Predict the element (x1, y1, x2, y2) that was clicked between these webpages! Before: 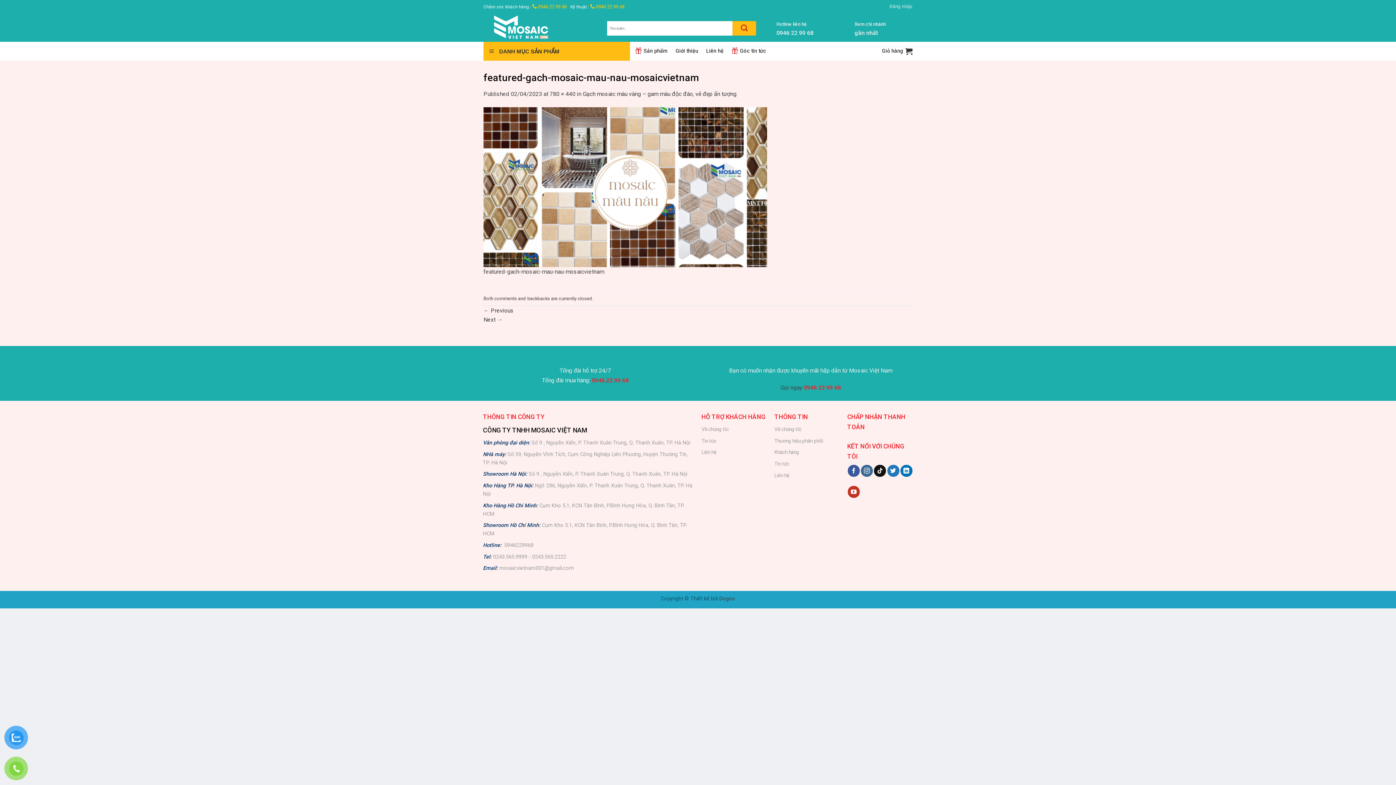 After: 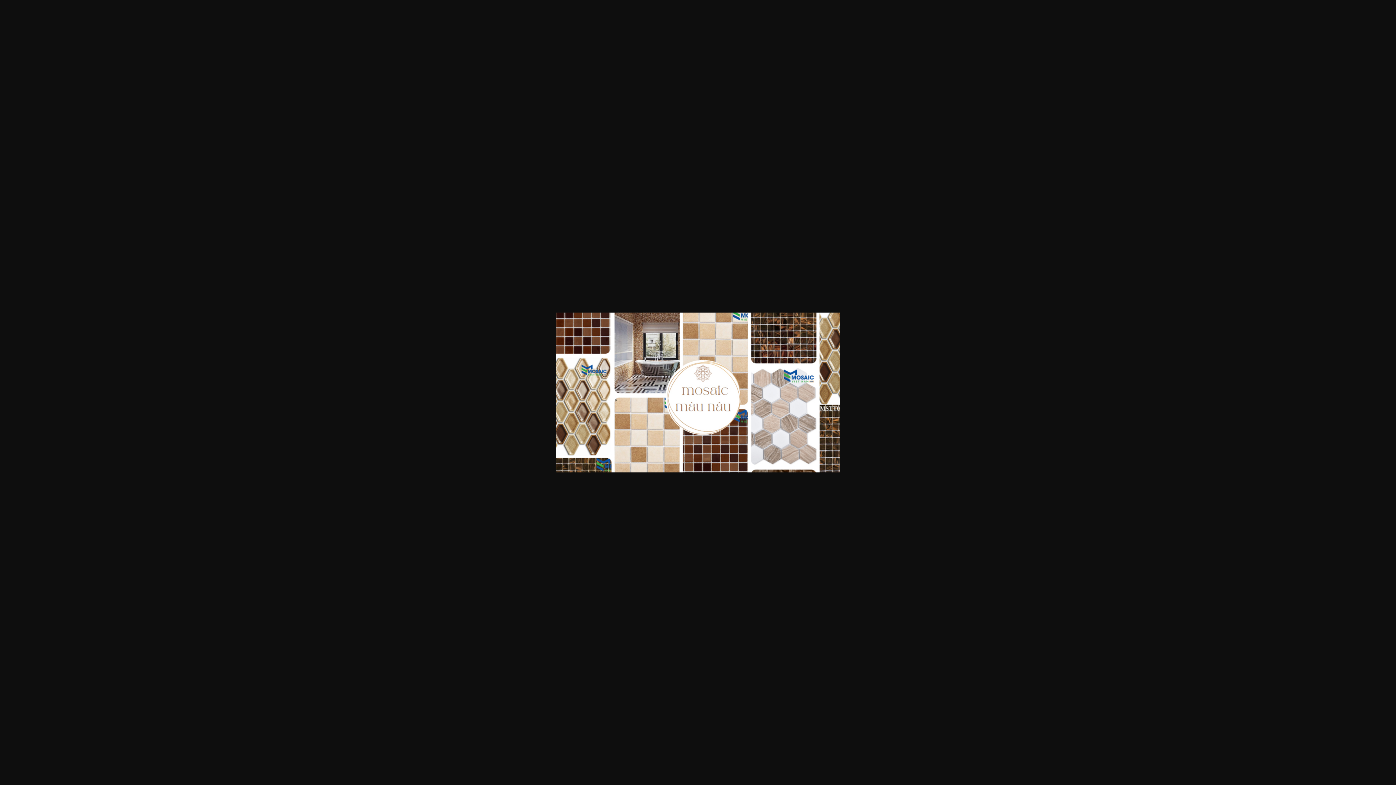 Action: label: 780 × 440 bbox: (549, 90, 575, 97)